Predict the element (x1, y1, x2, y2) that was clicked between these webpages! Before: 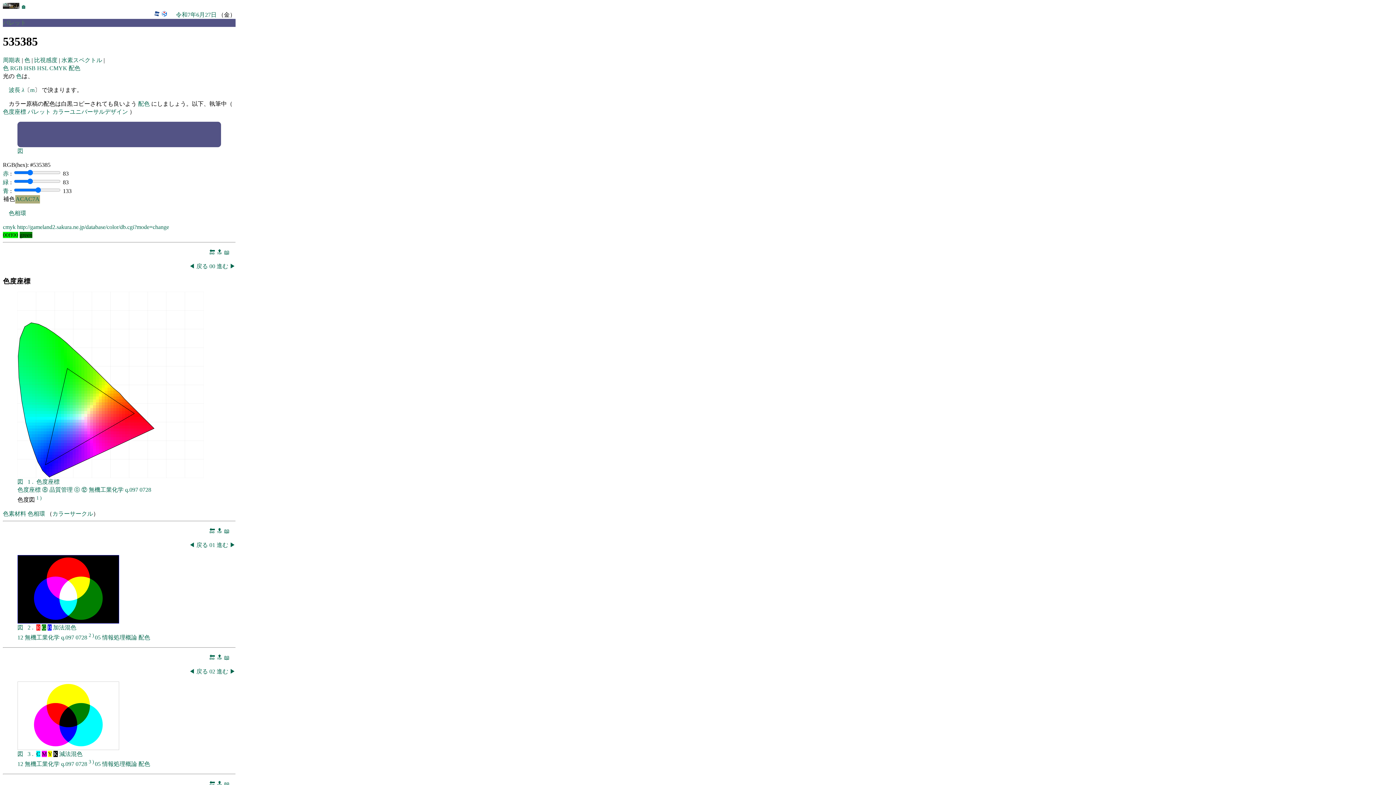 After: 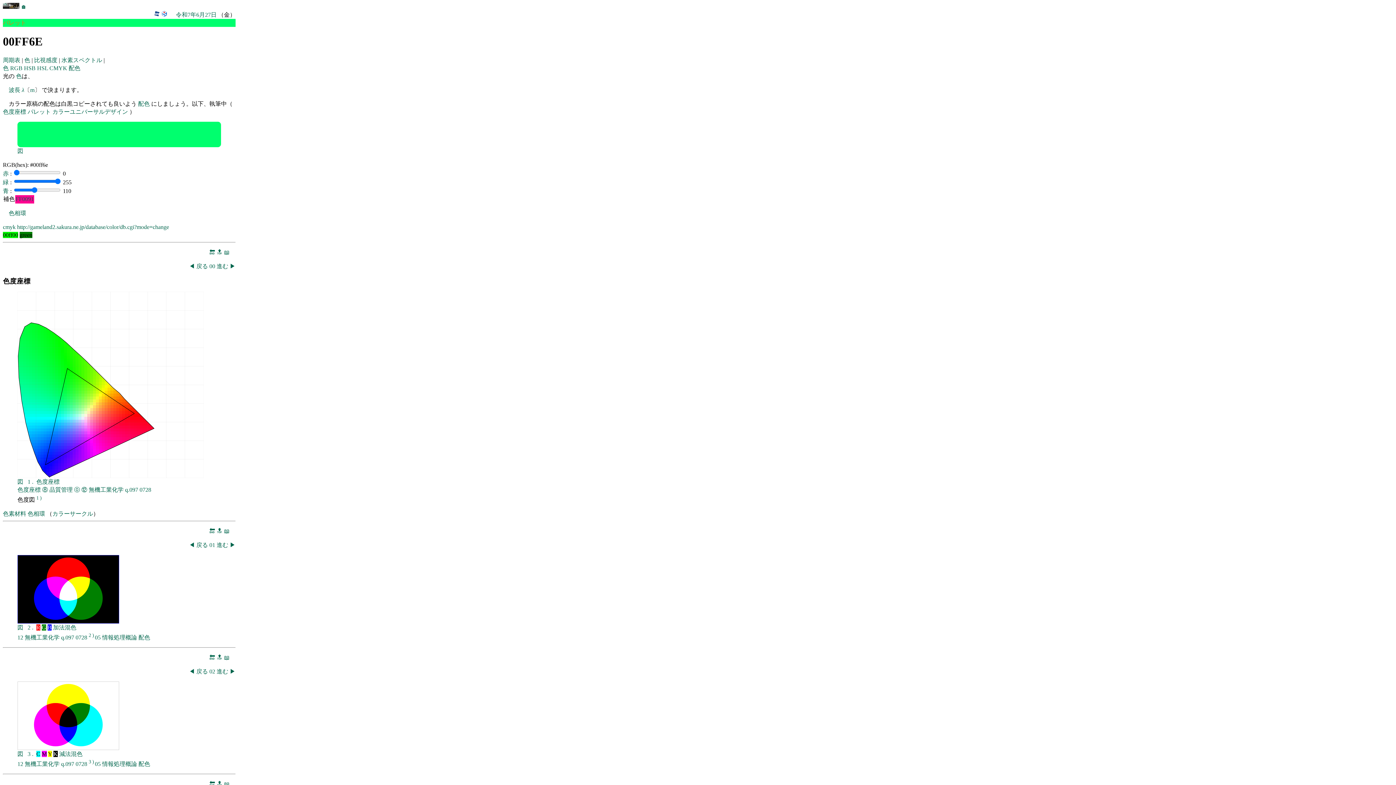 Action: bbox: (17, 361, 20, 364)